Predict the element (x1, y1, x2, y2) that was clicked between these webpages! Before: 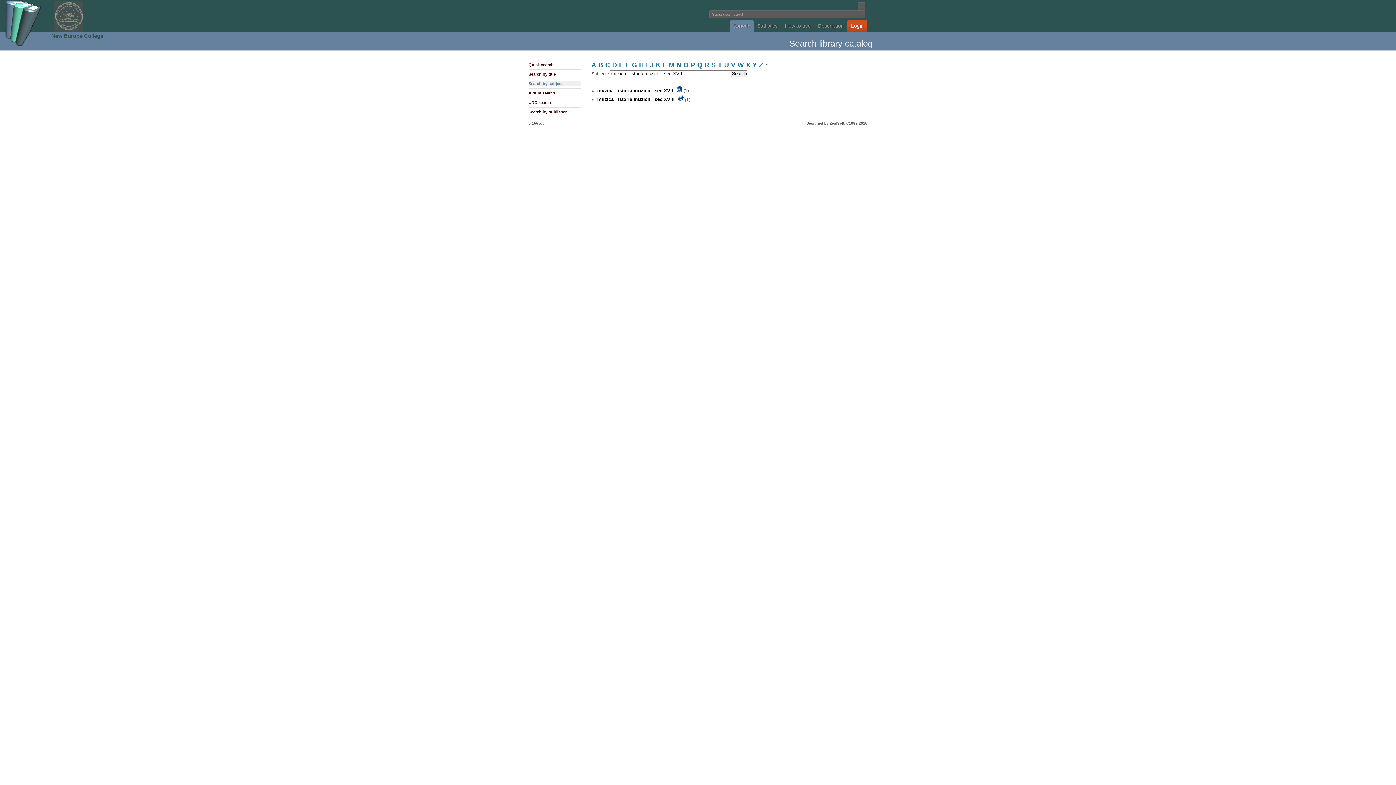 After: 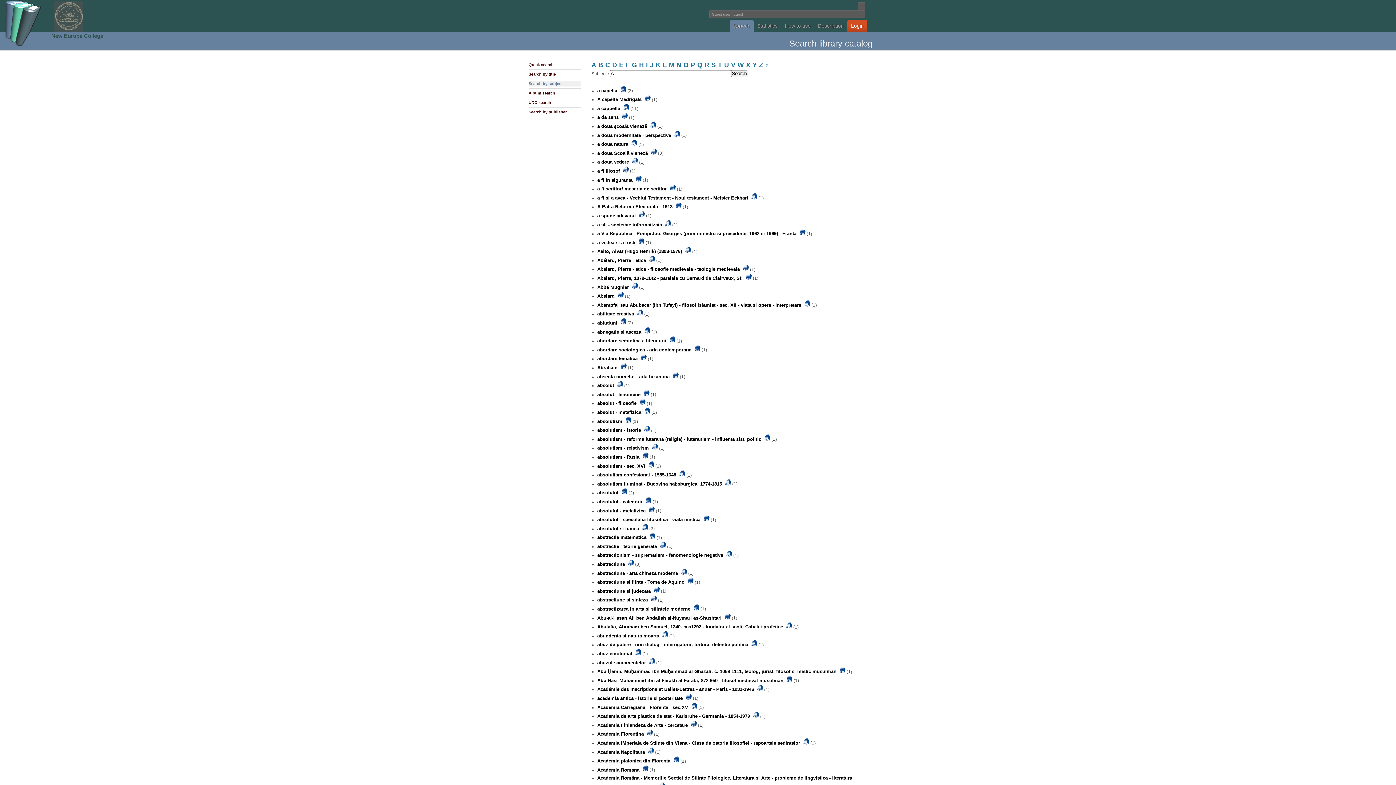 Action: bbox: (591, 63, 596, 68) label: A